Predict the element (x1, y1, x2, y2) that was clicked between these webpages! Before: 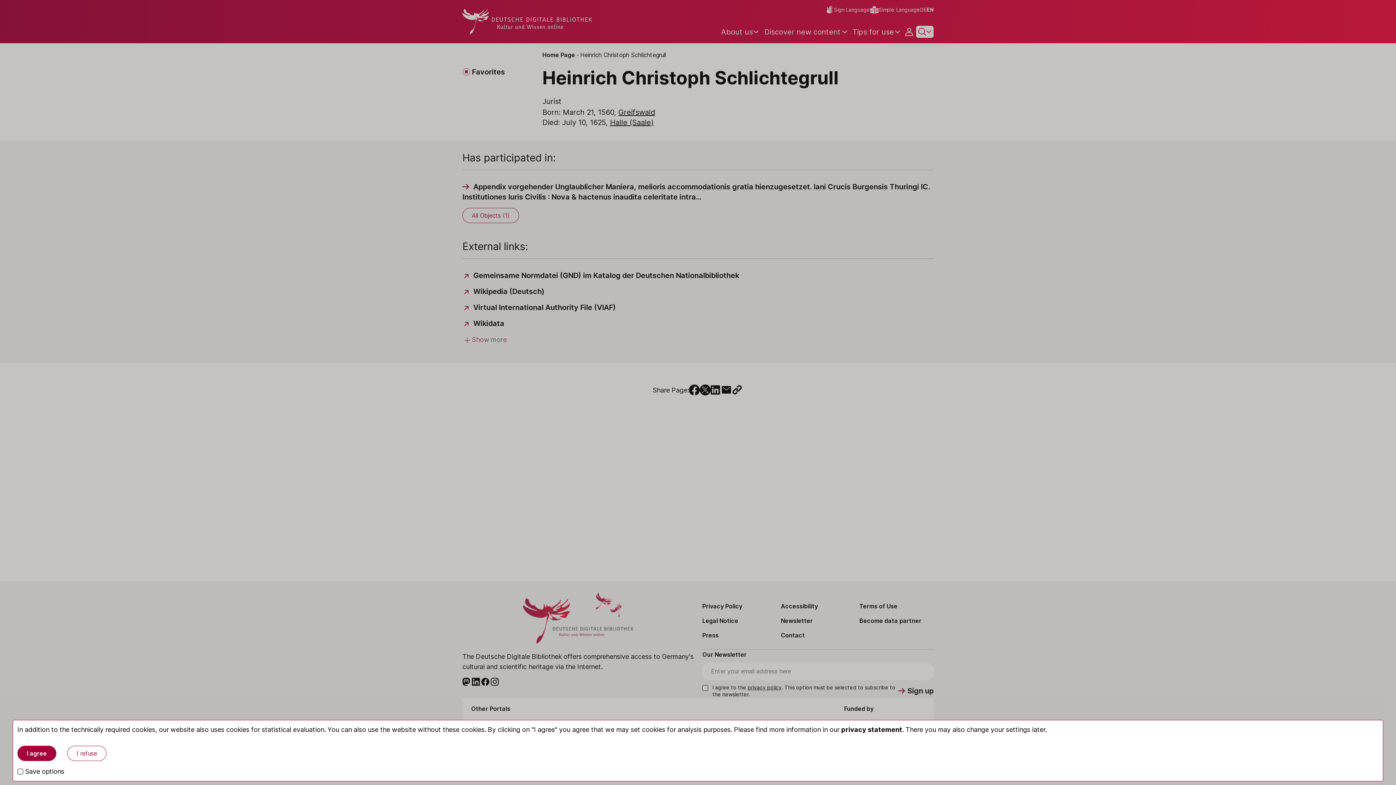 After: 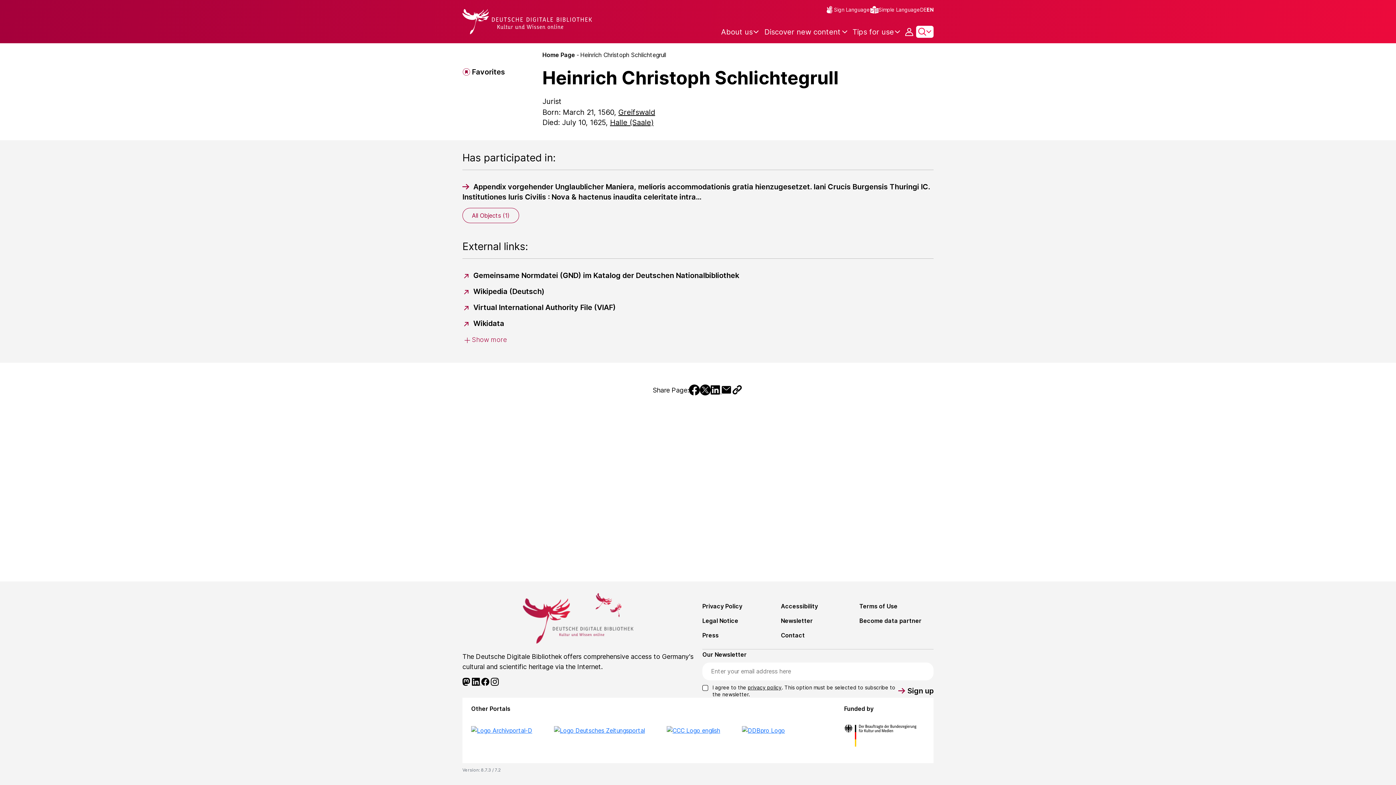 Action: label: I agree bbox: (17, 746, 56, 761)